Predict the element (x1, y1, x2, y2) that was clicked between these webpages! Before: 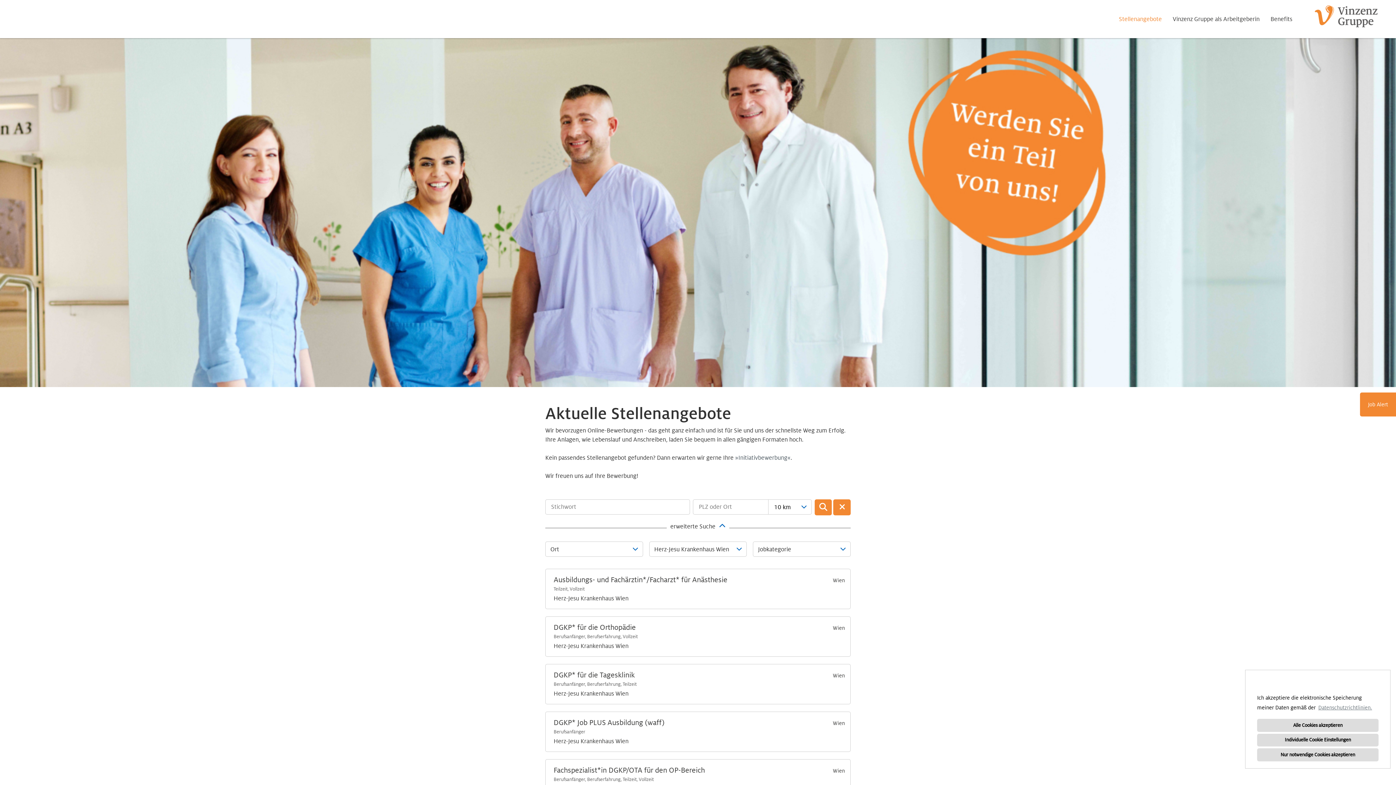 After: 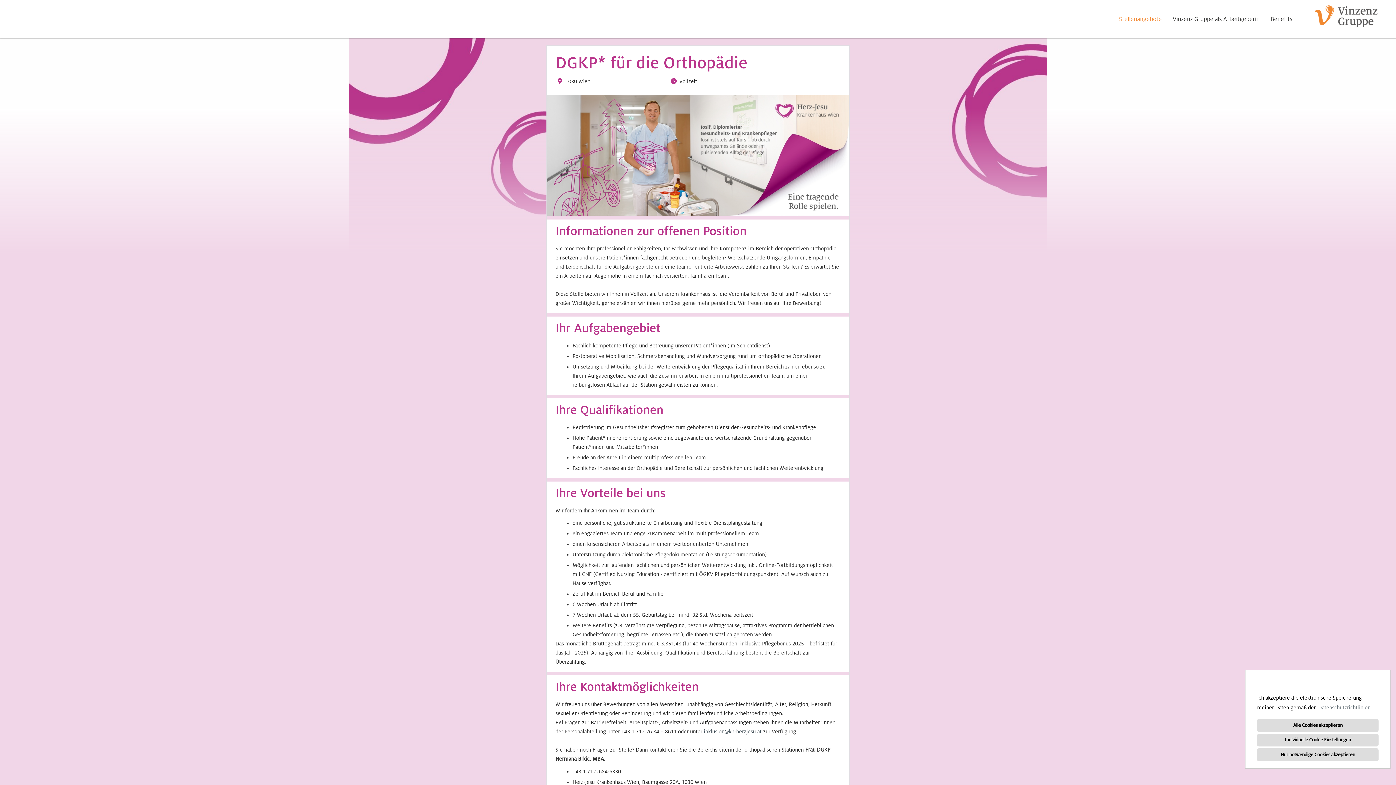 Action: label: DGKP* für die Orthopädie bbox: (553, 622, 636, 633)